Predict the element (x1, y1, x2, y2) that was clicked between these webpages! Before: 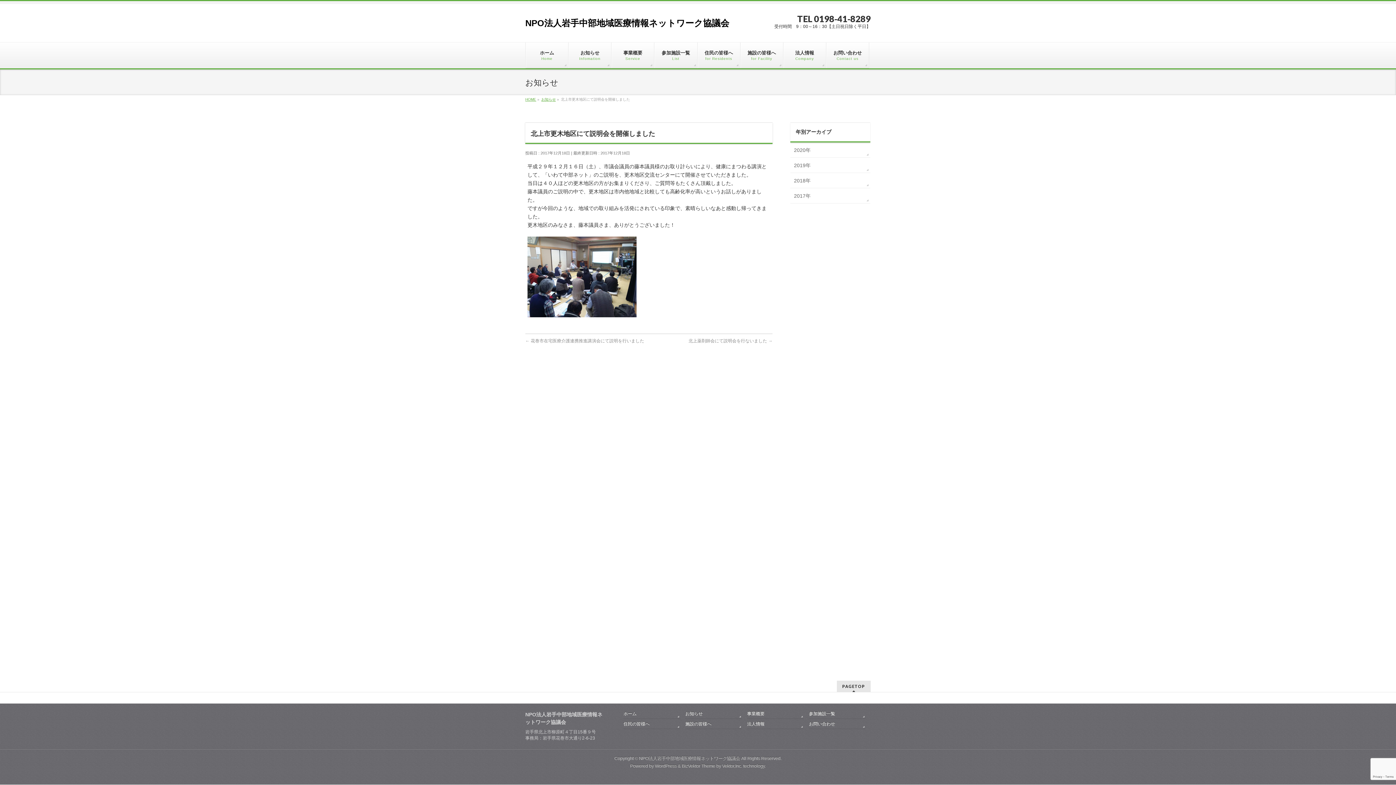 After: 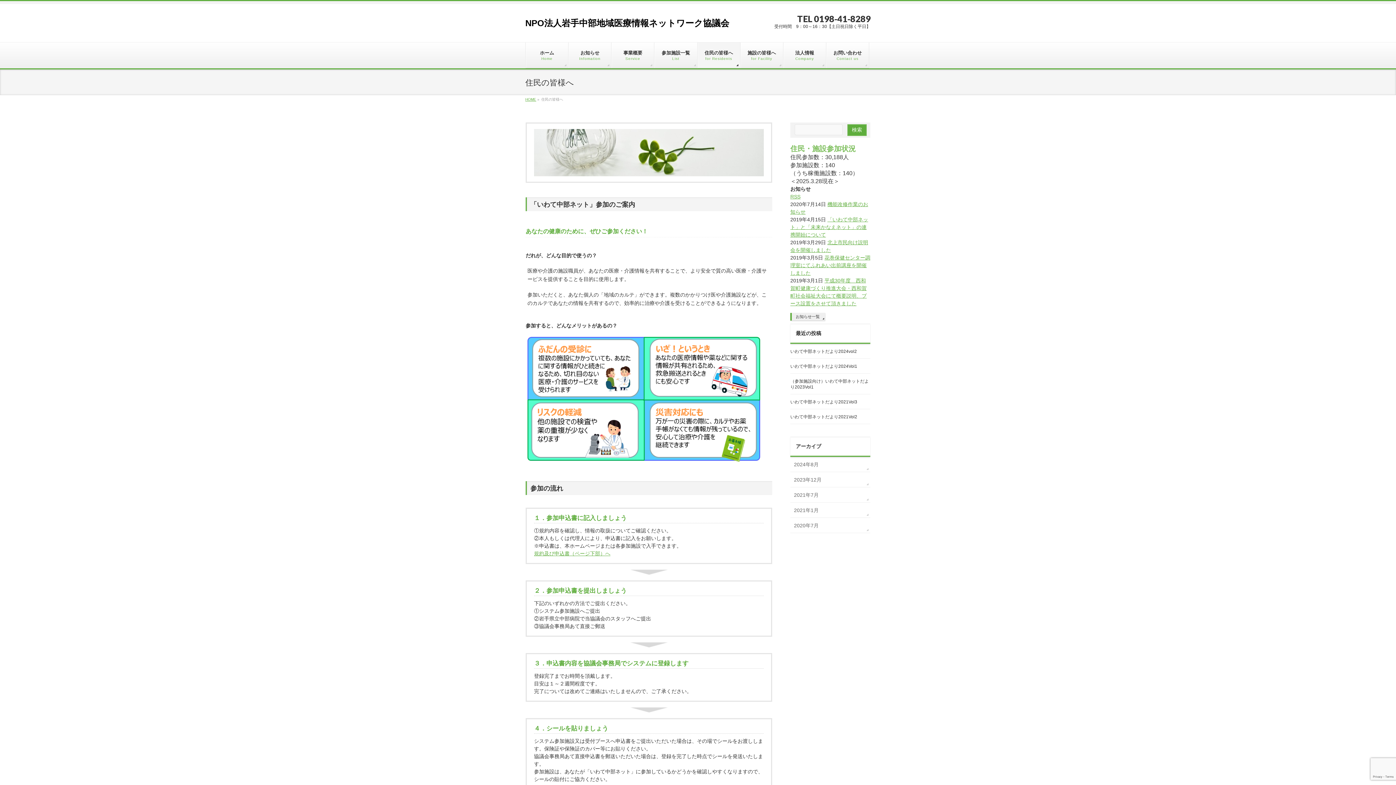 Action: bbox: (697, 42, 740, 68) label: 住民の皆様へ
for Residents